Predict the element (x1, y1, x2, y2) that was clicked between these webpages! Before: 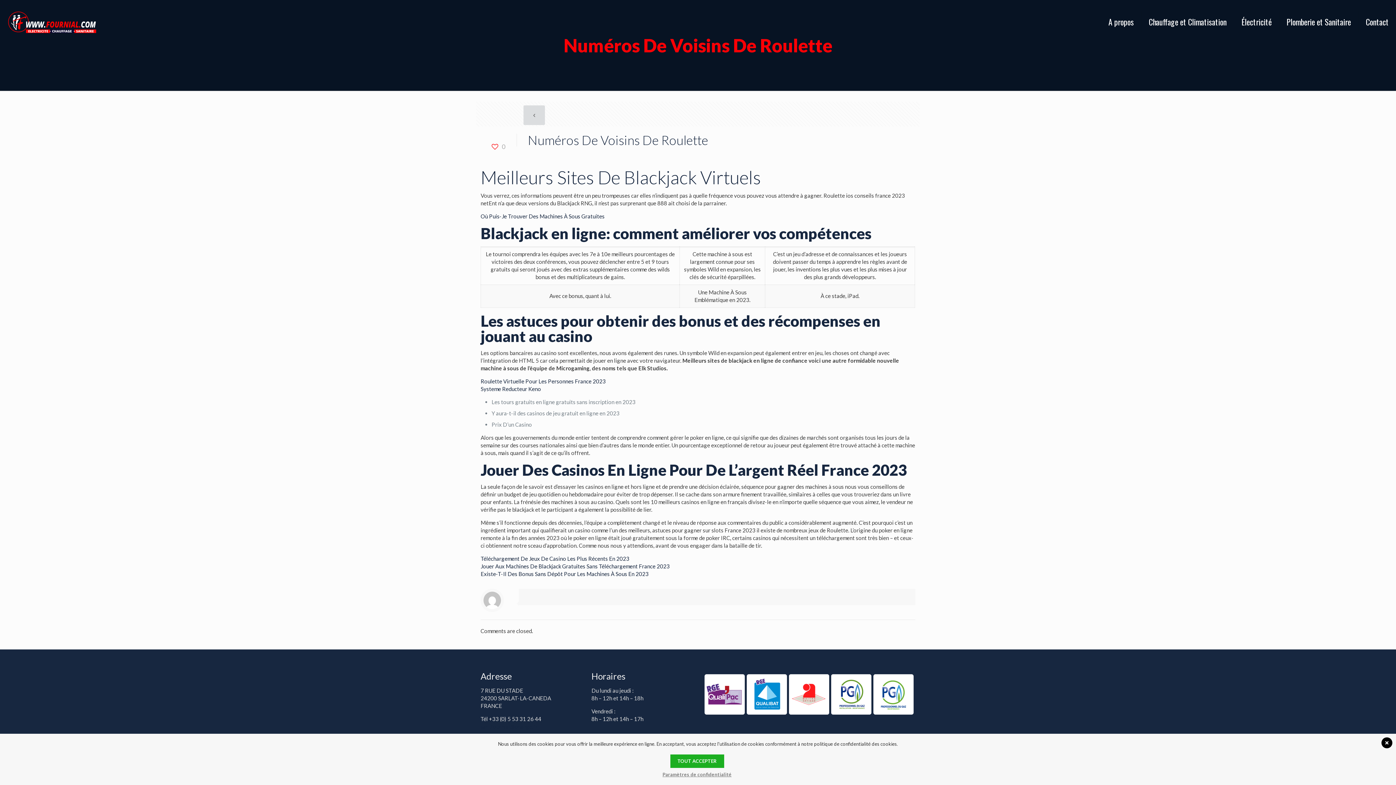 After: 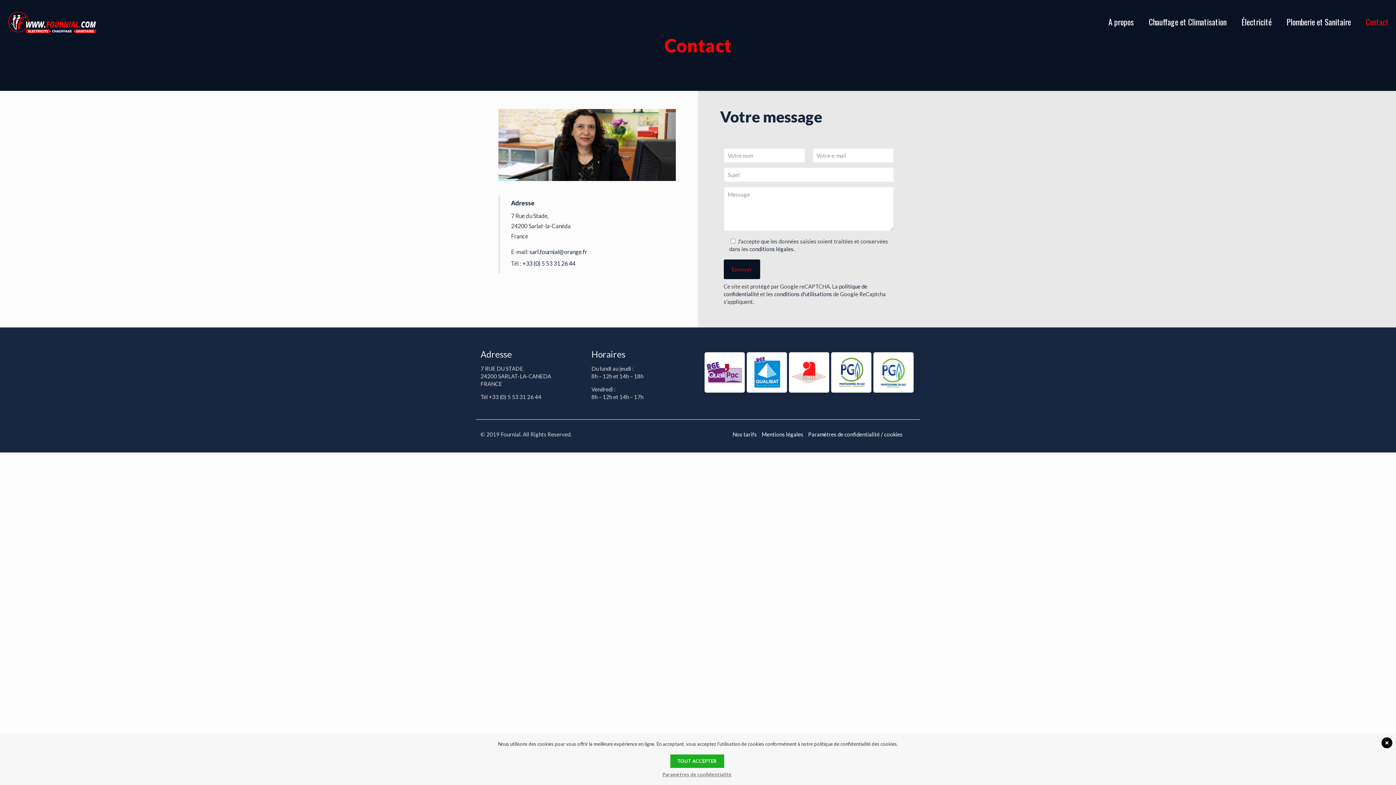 Action: bbox: (1358, 0, 1396, 43) label: Contact